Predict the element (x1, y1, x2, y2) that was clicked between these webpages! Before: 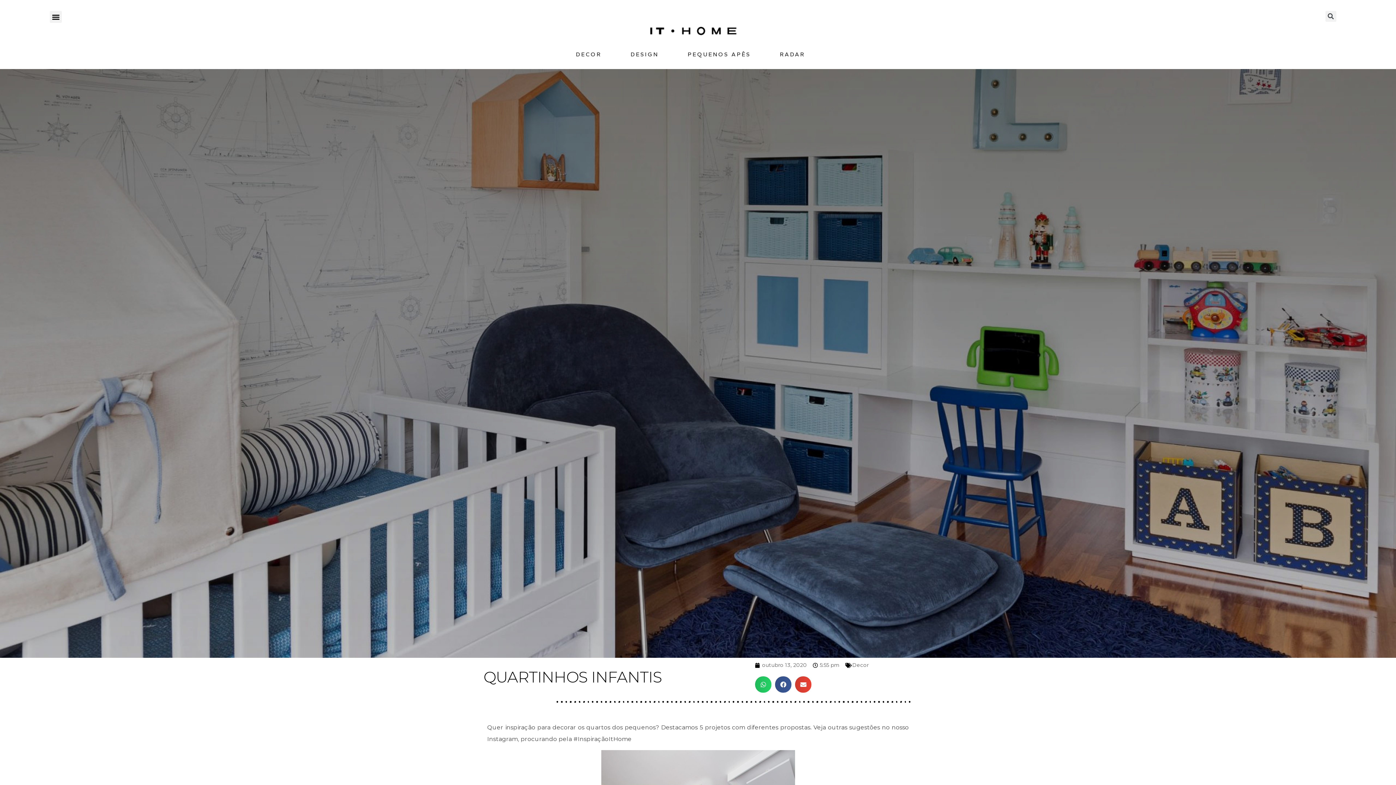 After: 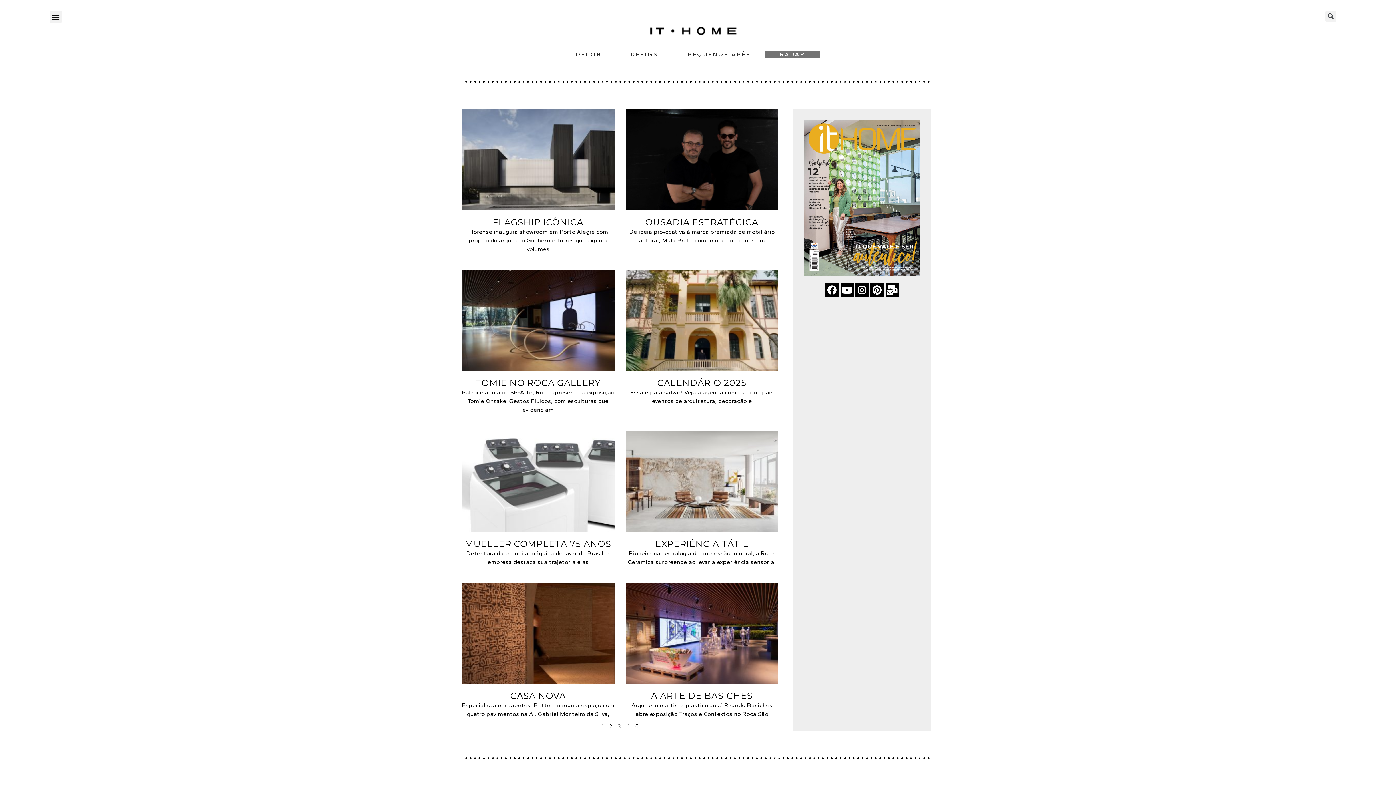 Action: label: RADAR bbox: (765, 50, 819, 58)